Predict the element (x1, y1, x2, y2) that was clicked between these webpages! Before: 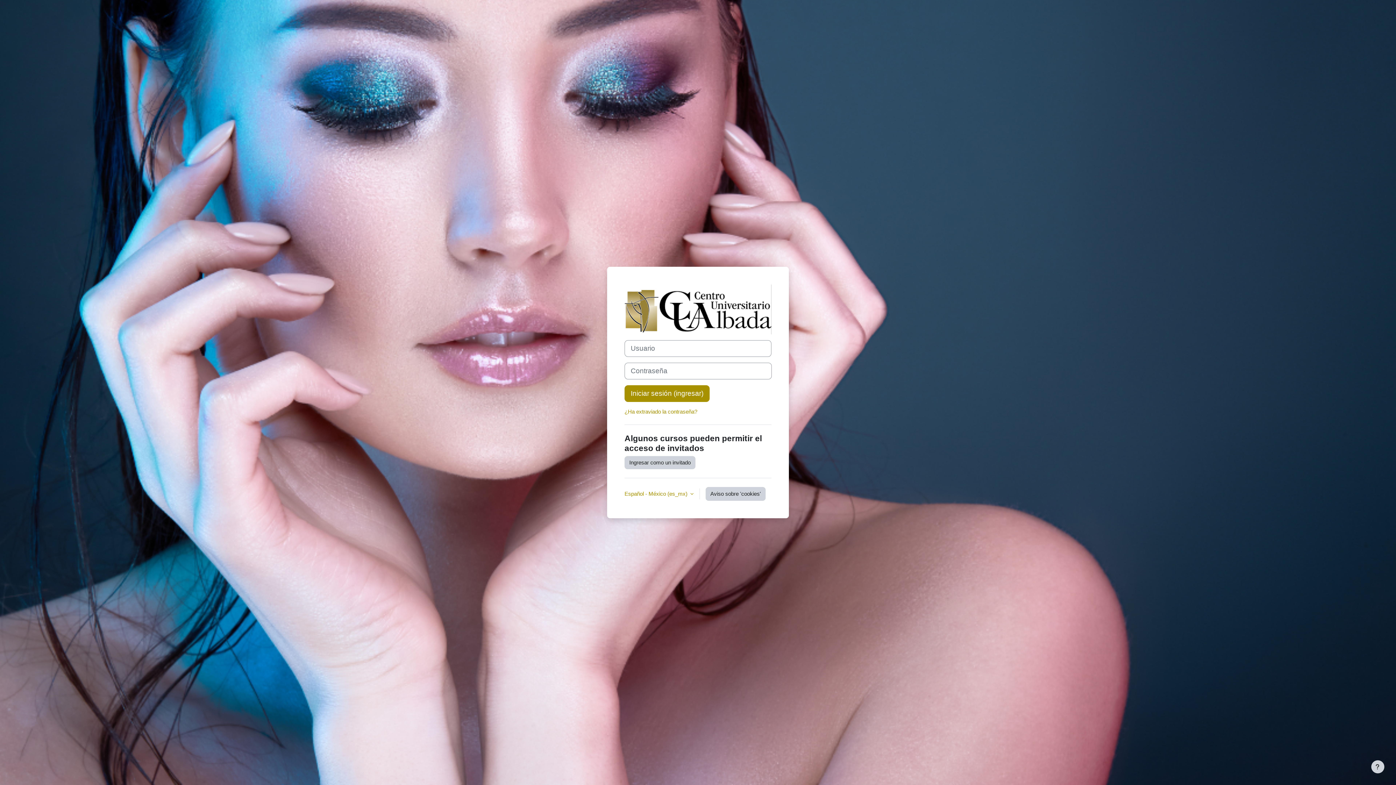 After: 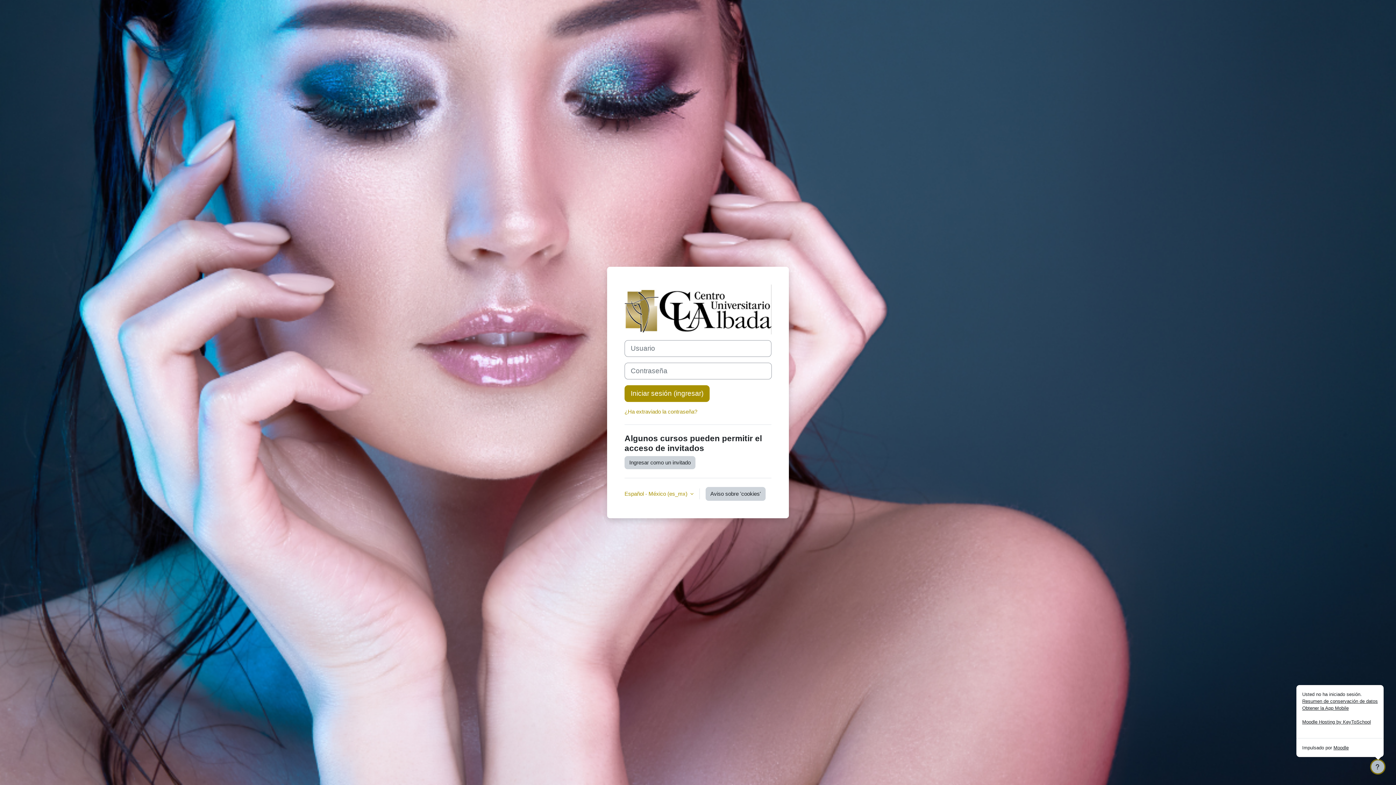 Action: label: Mostrar pie de página bbox: (1371, 760, 1384, 773)